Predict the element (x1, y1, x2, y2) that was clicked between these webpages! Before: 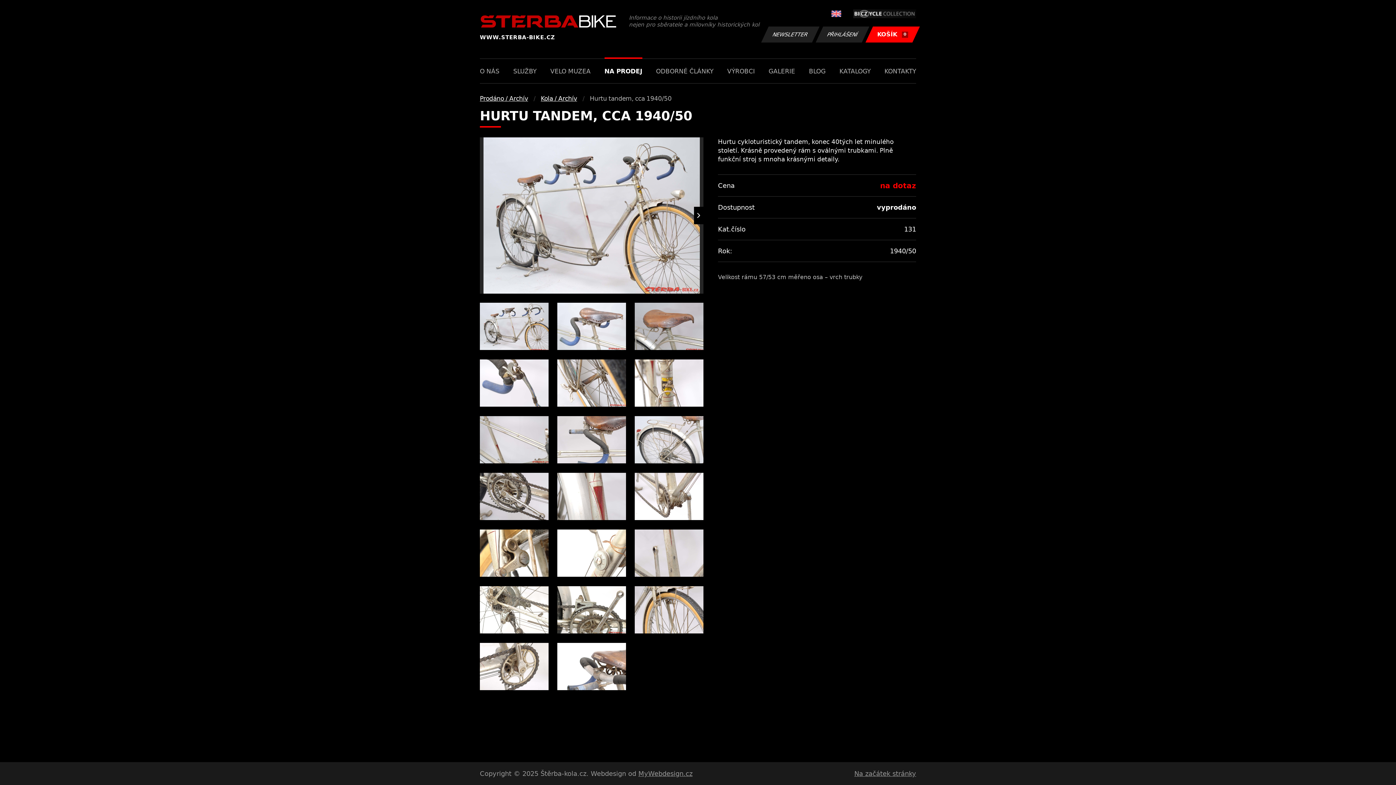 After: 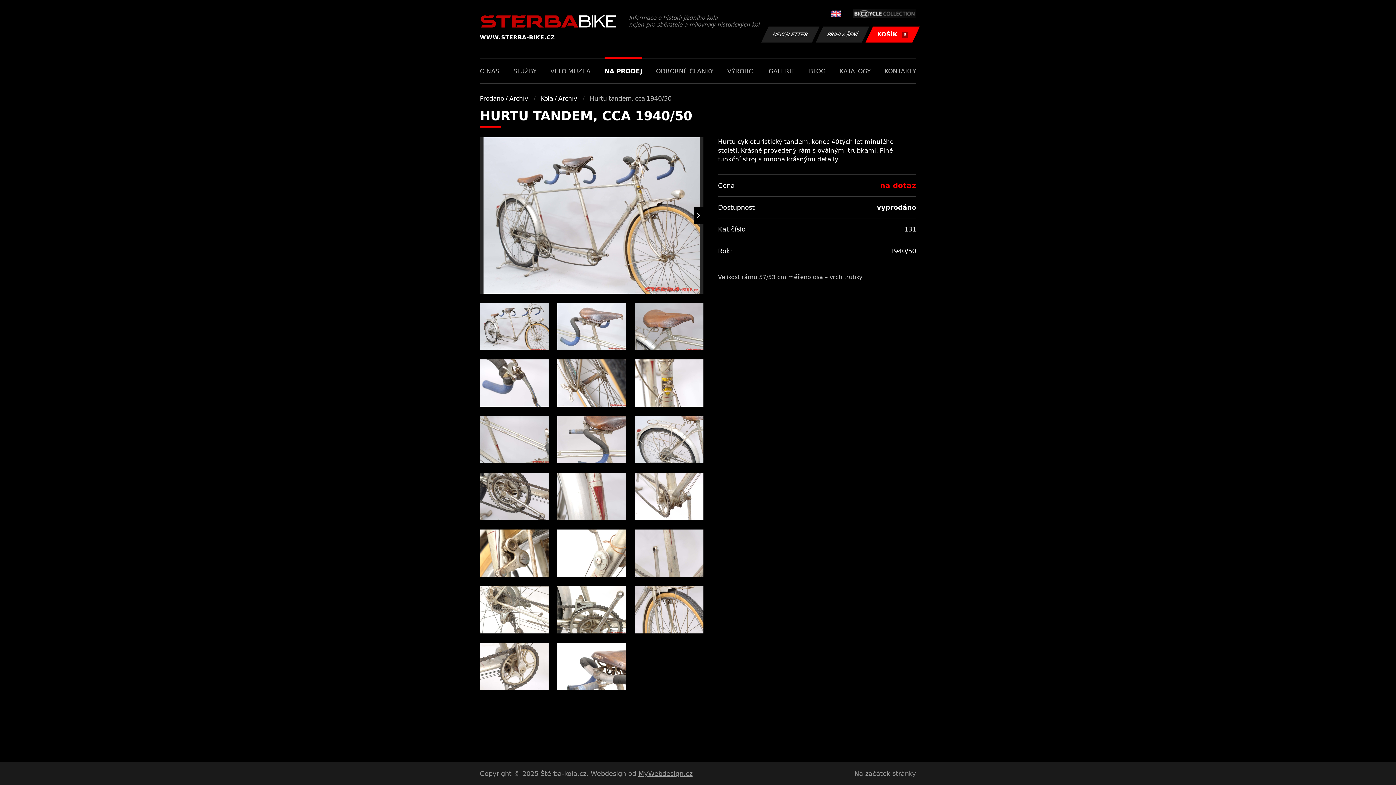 Action: label: Na začátek stránky bbox: (854, 770, 916, 777)